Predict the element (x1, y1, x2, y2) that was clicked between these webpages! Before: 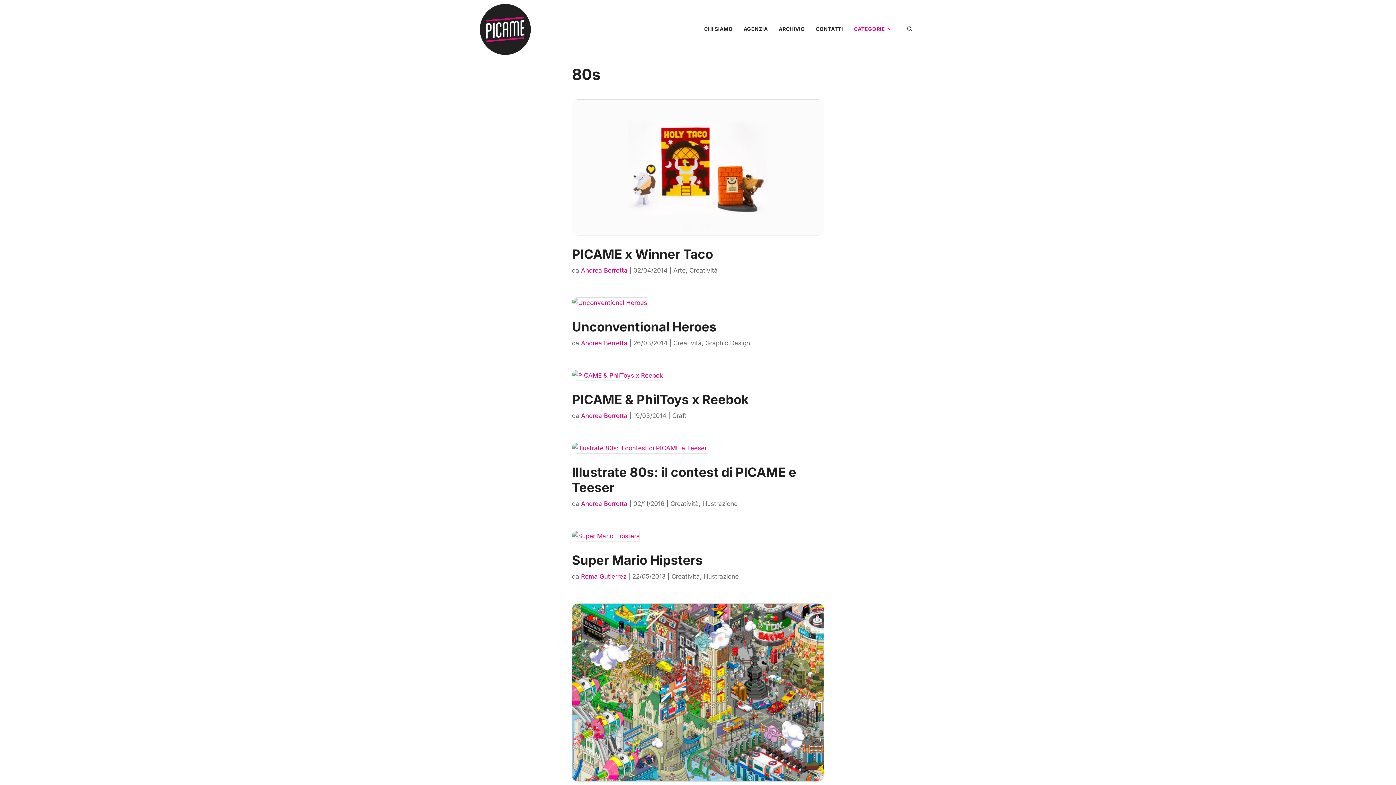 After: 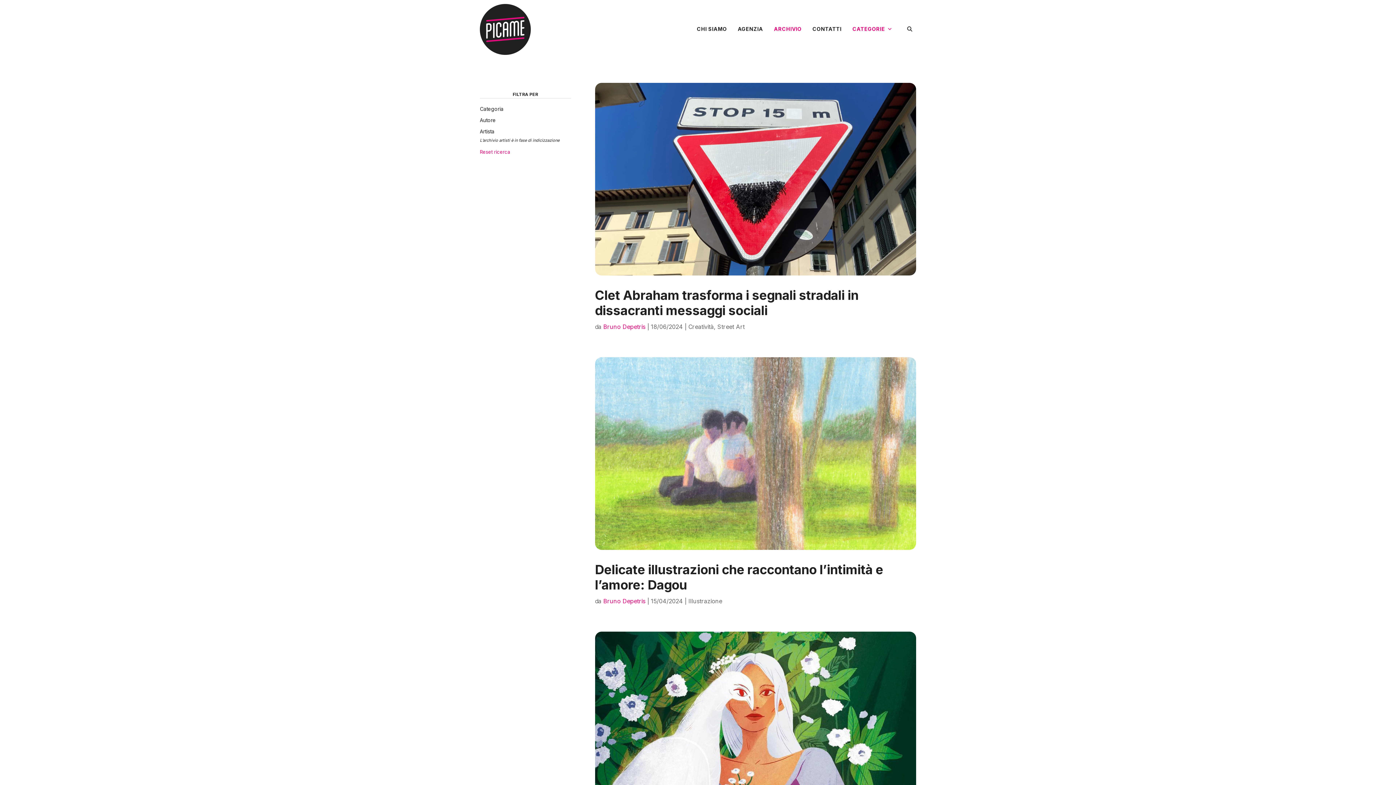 Action: label: ARCHIVIO bbox: (778, 3, 805, 54)